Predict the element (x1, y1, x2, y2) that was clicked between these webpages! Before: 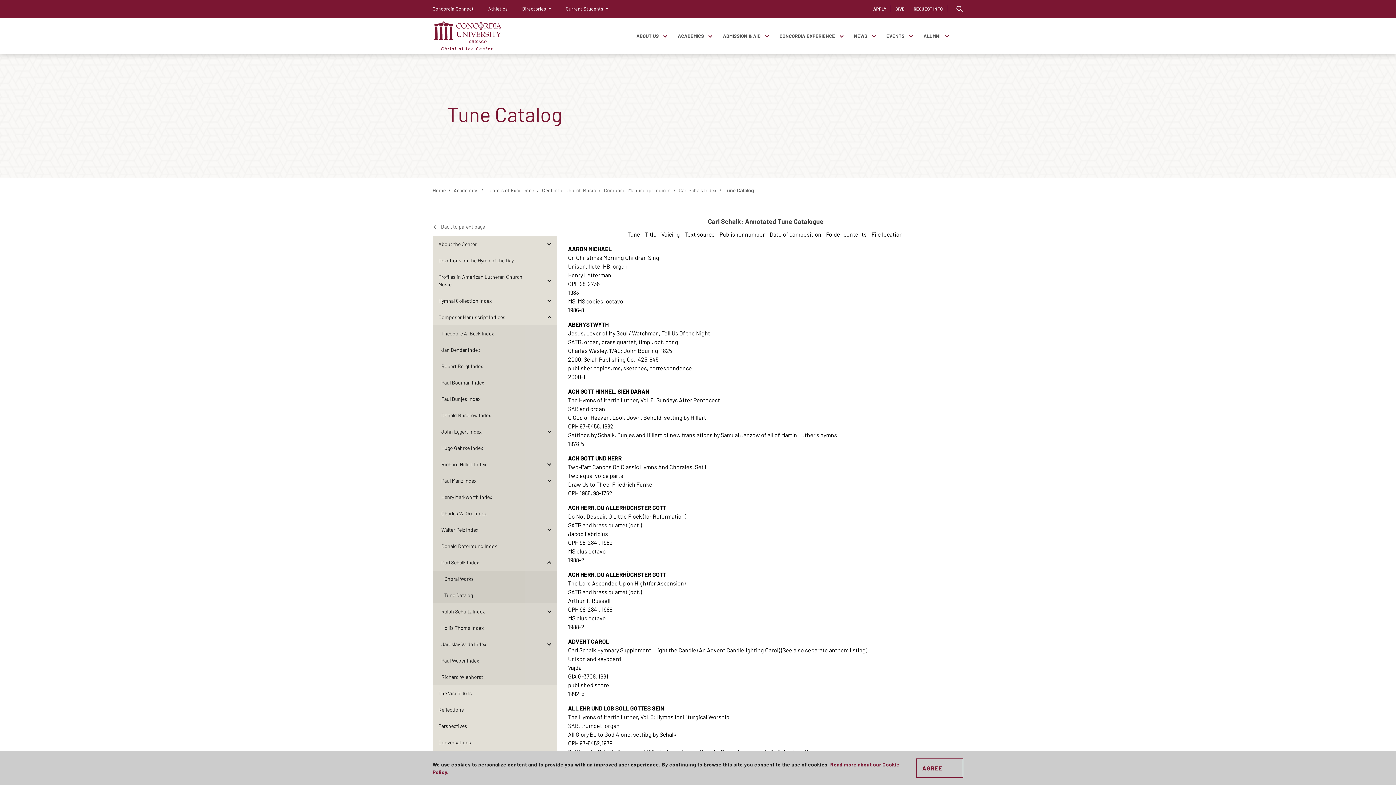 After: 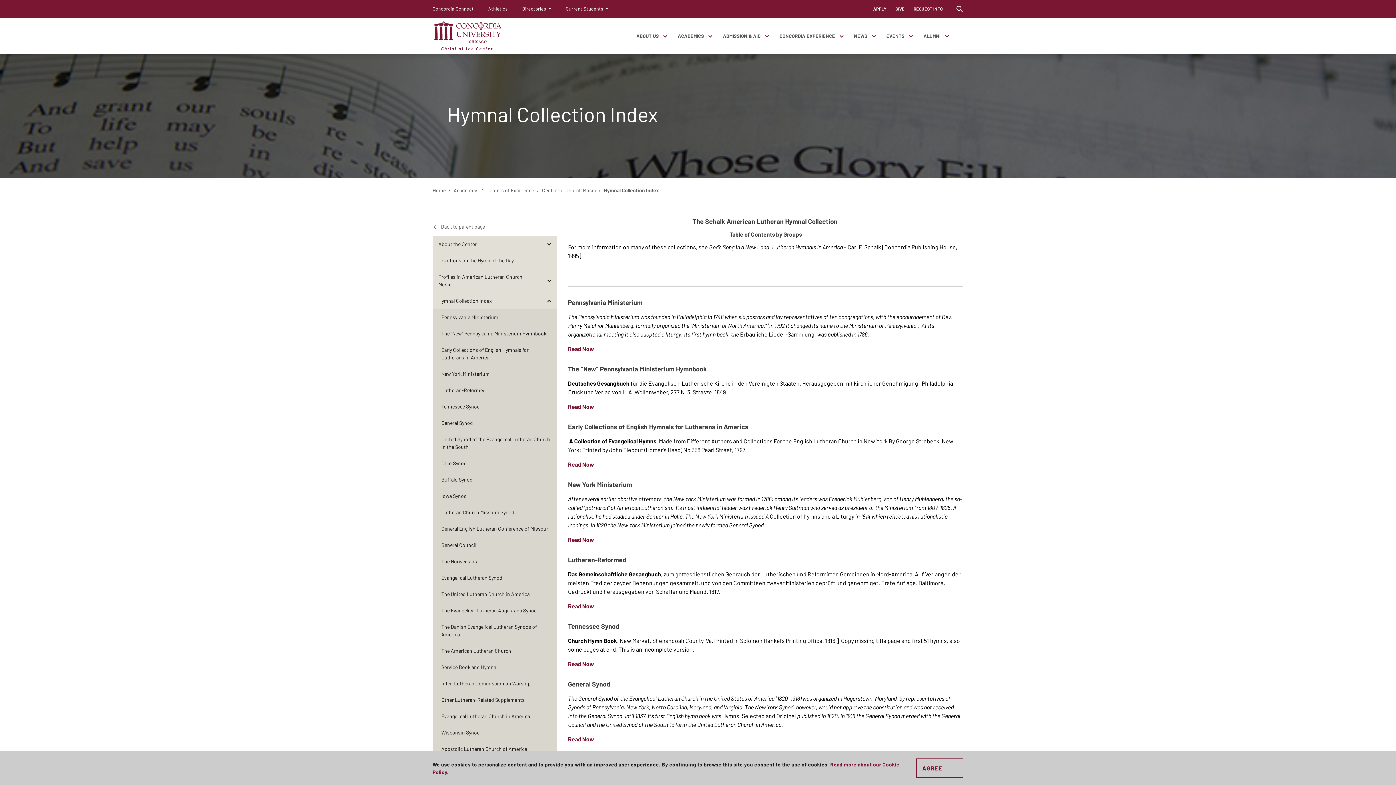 Action: bbox: (432, 292, 538, 309) label: Hymnal Collection Index